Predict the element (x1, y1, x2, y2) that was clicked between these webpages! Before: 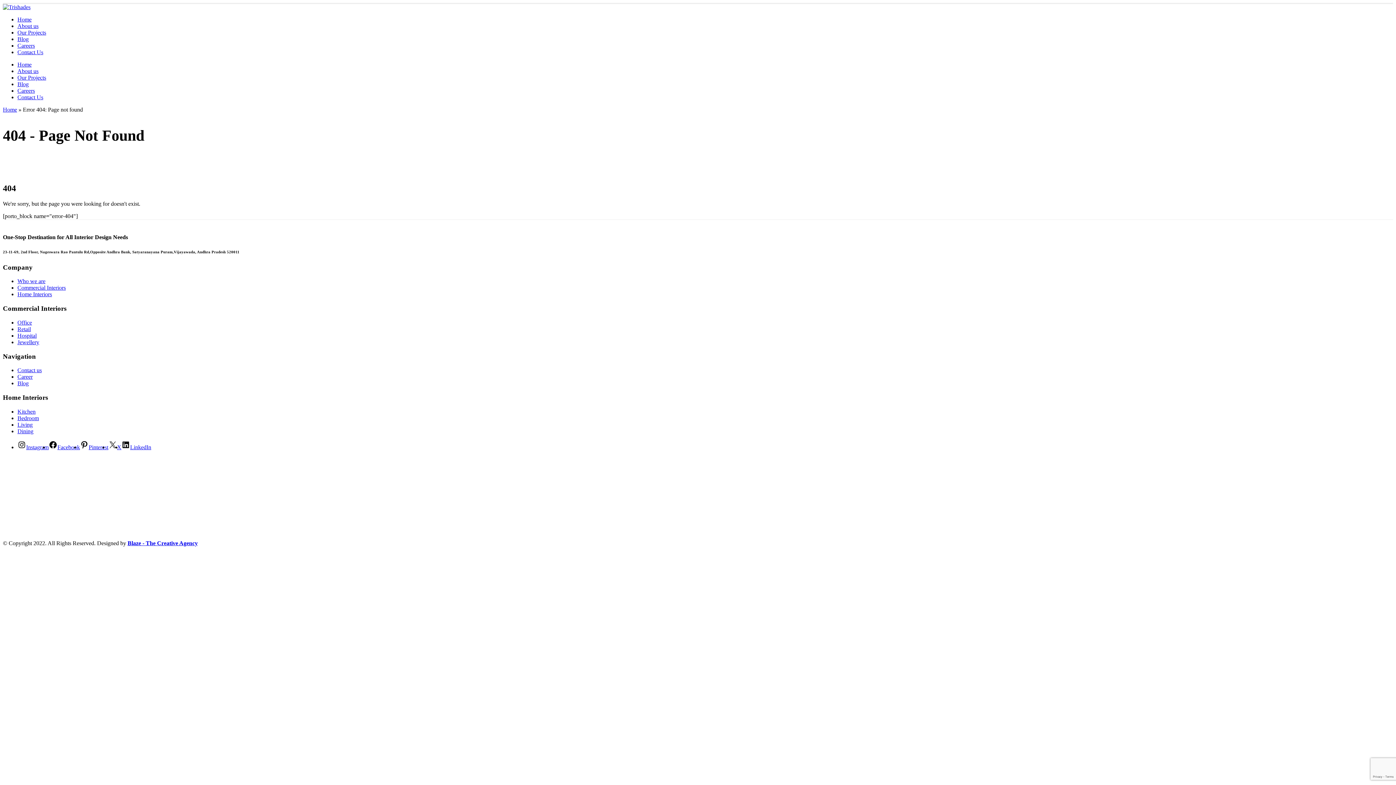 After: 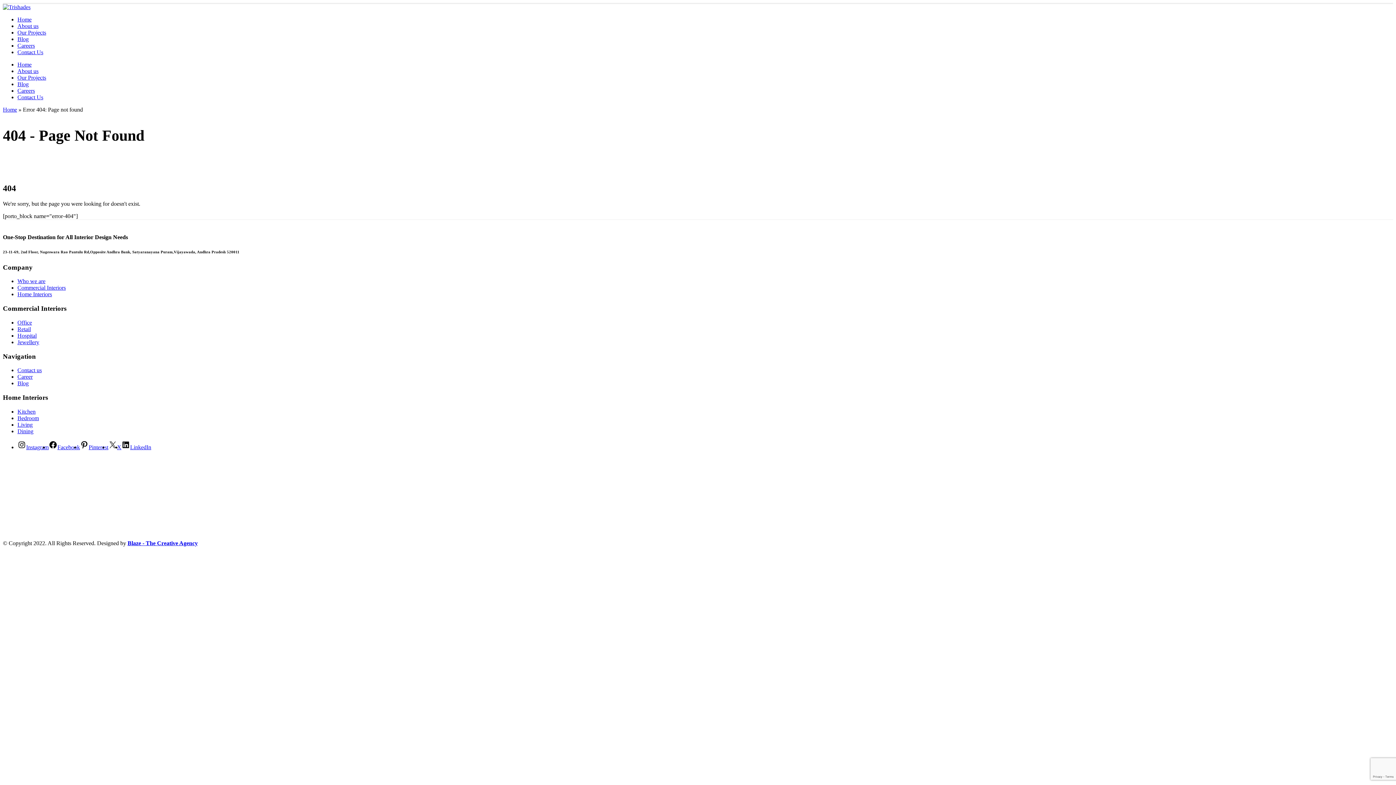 Action: bbox: (17, 367, 41, 373) label: Contact us